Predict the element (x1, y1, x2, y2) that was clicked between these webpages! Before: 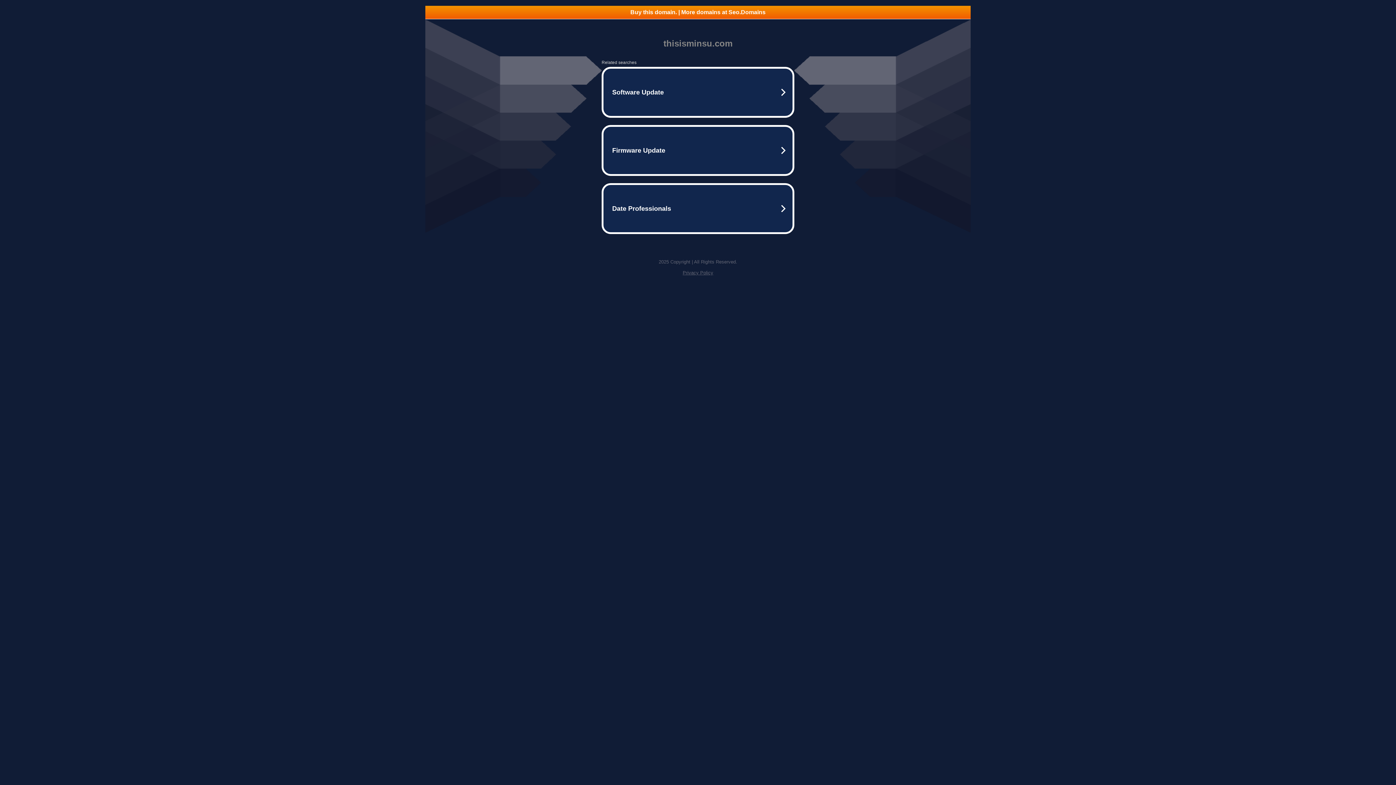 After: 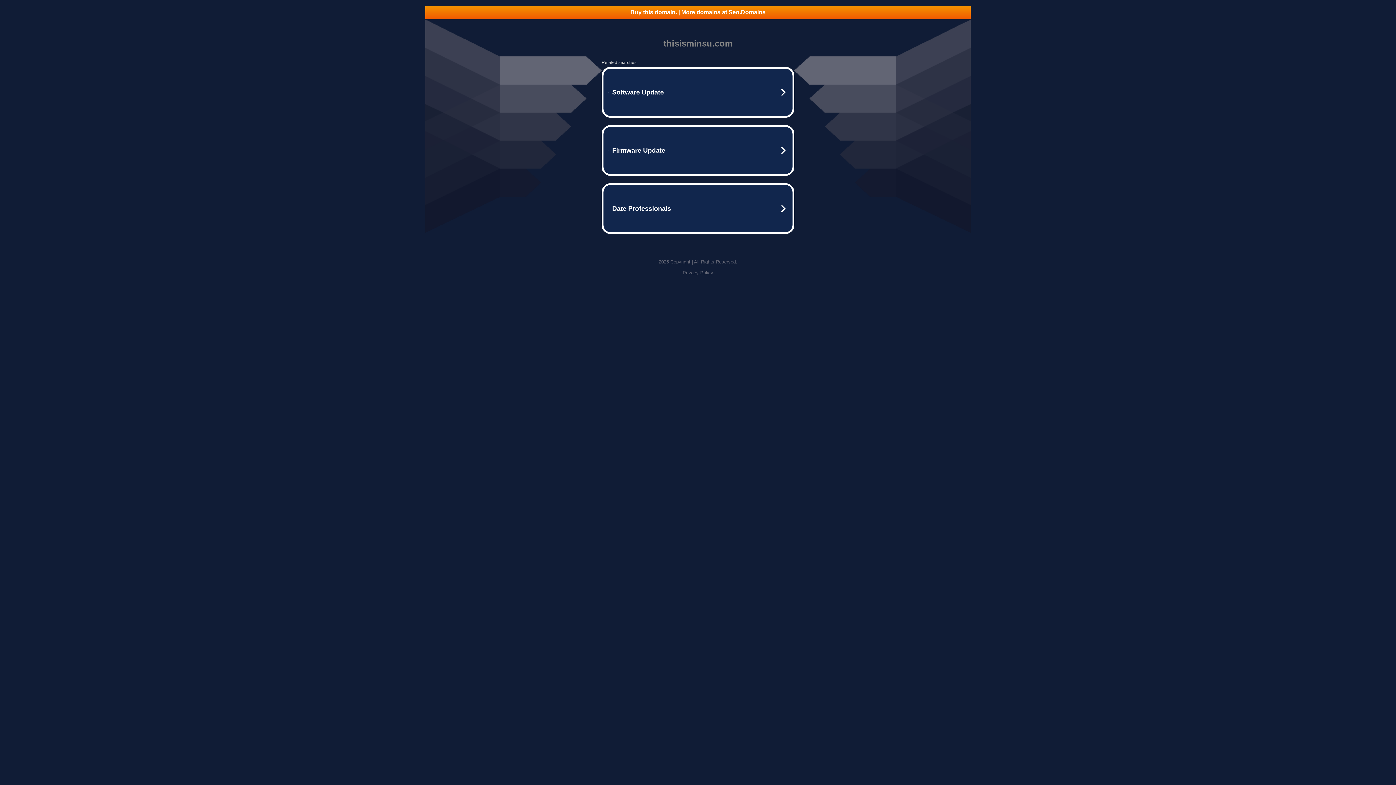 Action: bbox: (425, 5, 970, 18) label: Buy this domain. | More domains at Seo.Domains